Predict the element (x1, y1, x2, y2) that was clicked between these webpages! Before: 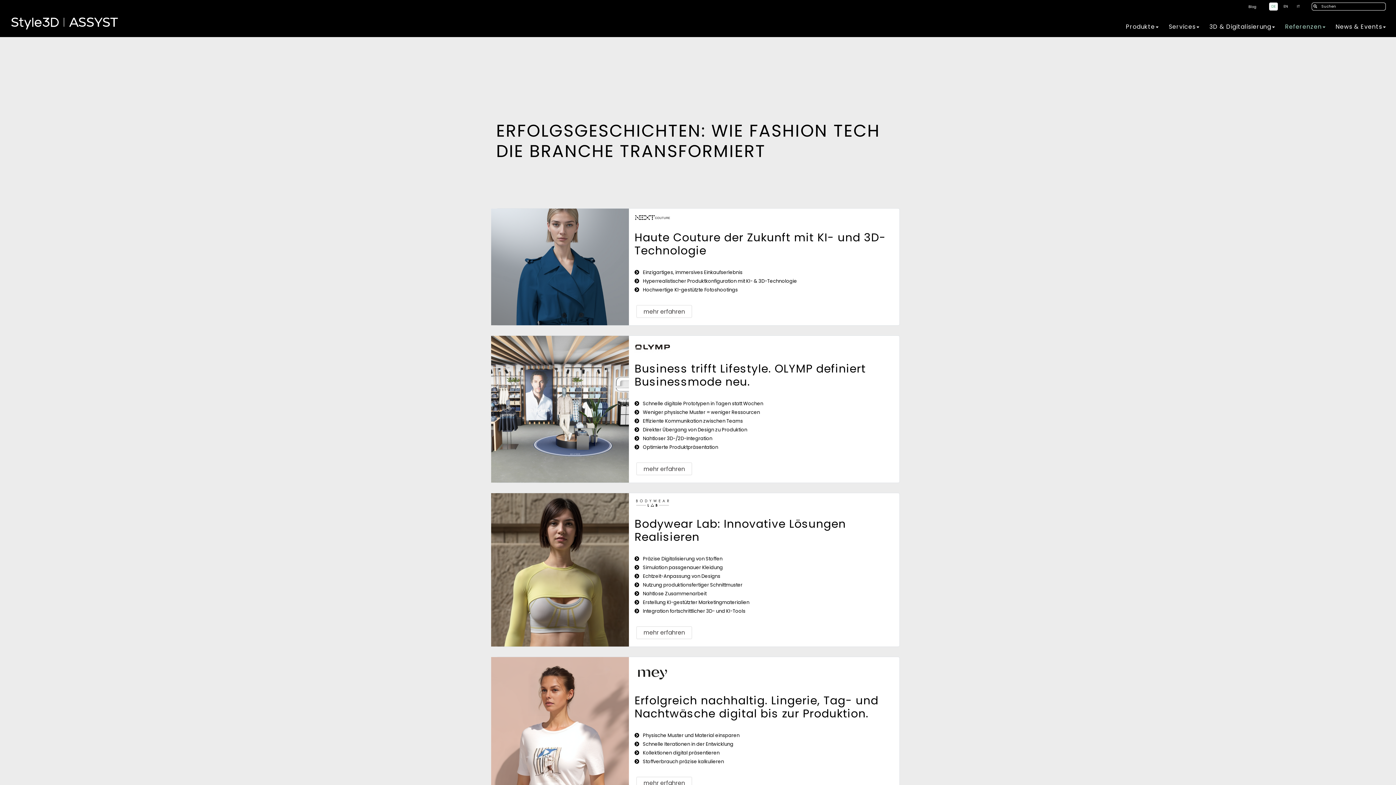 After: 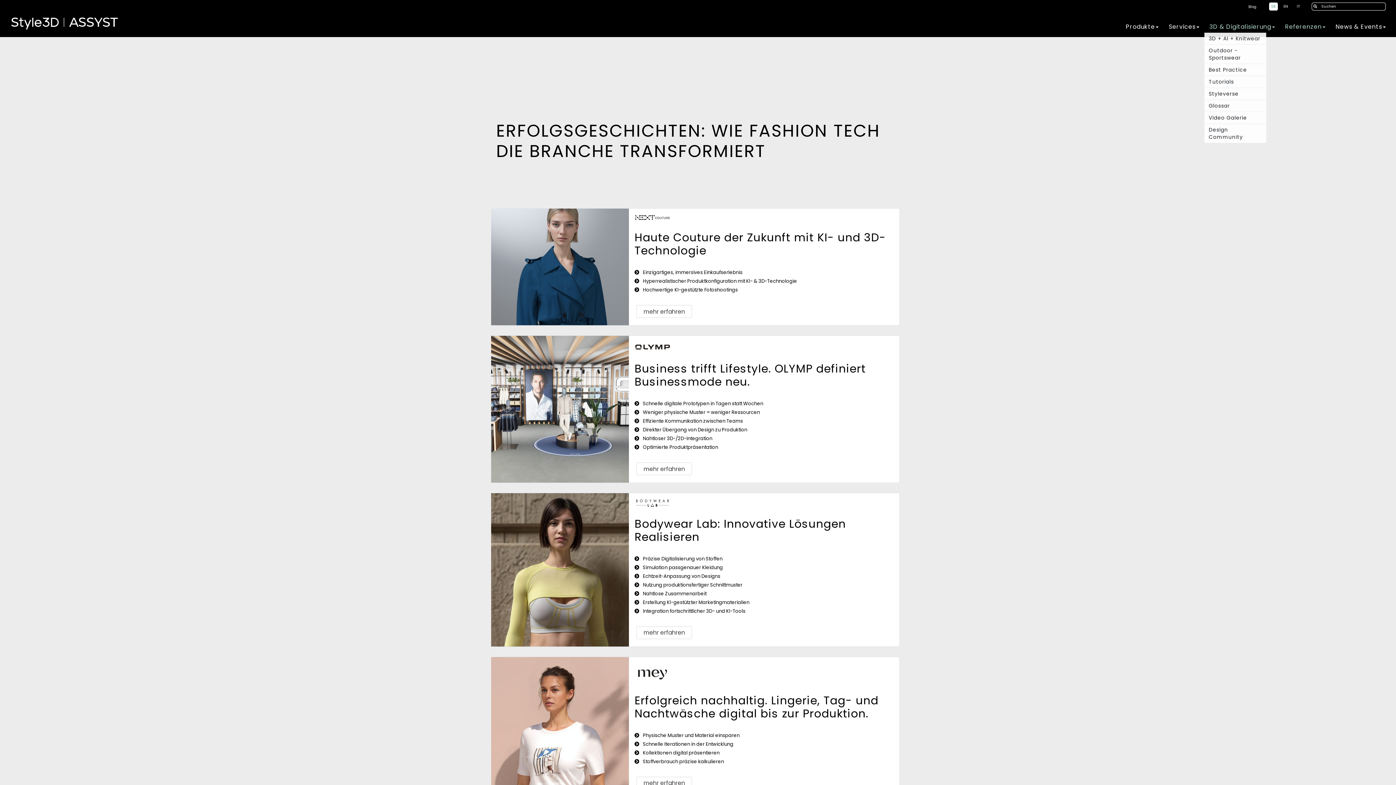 Action: label: 3D & Digitalisierung bbox: (1204, 20, 1280, 32)